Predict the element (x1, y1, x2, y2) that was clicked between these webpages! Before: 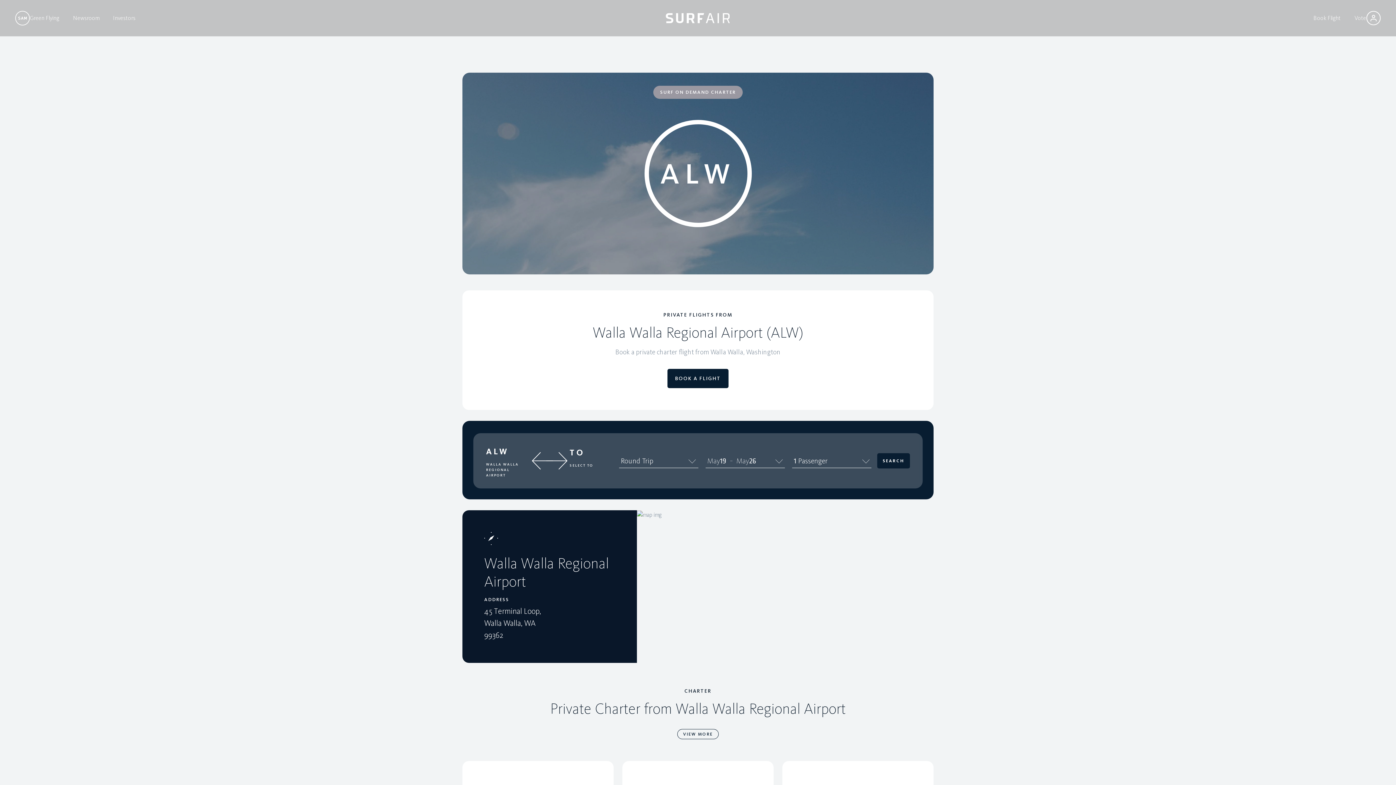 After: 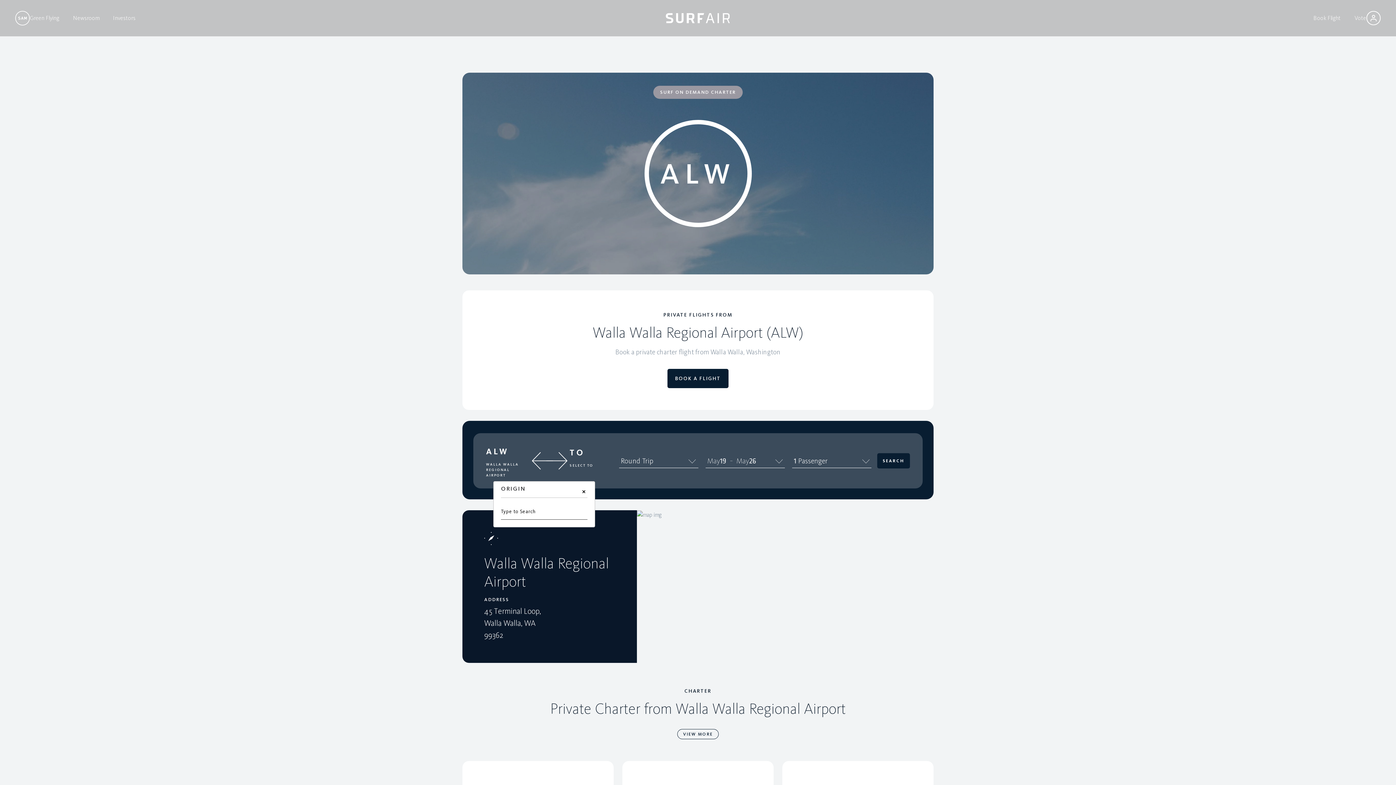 Action: bbox: (486, 462, 529, 478) label: WALLA WALLA REGIONAL AIRPORT